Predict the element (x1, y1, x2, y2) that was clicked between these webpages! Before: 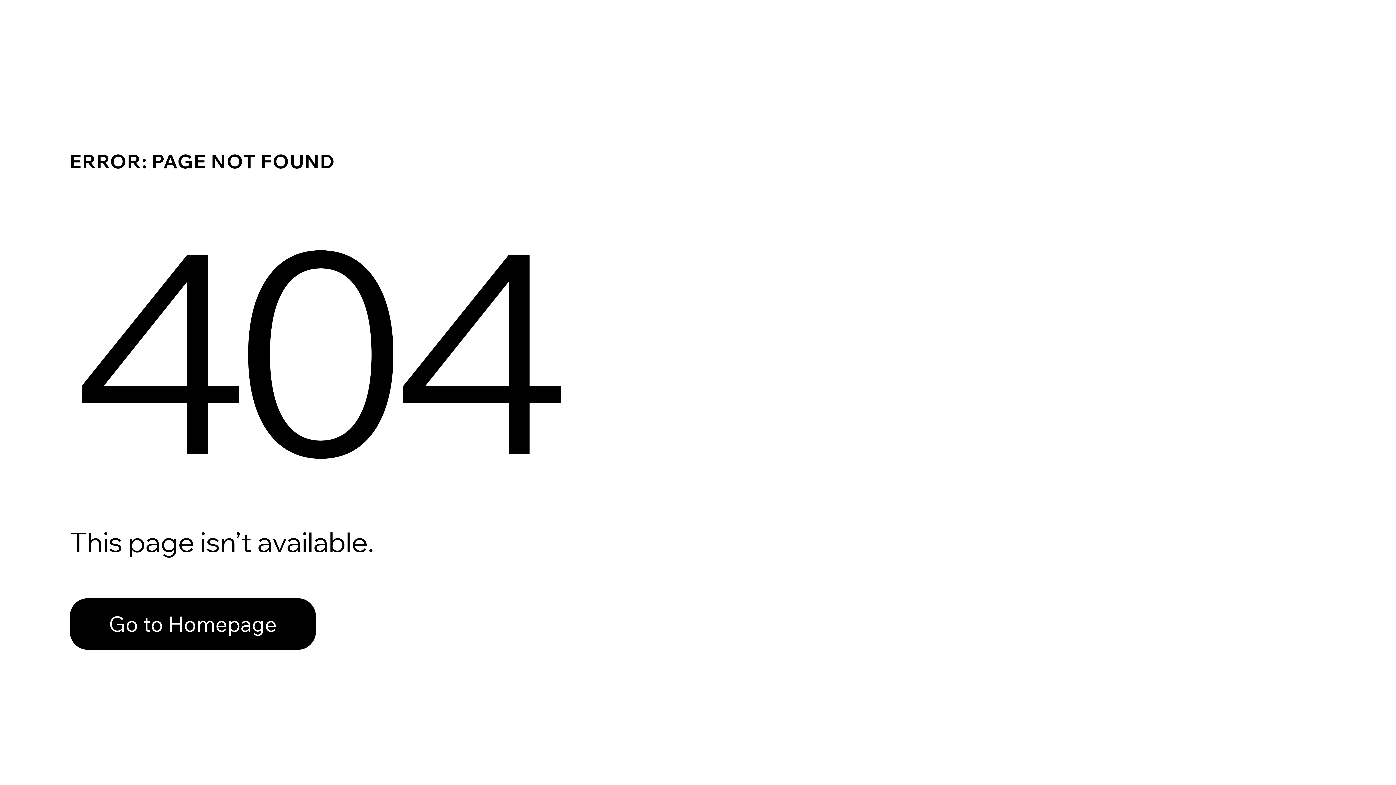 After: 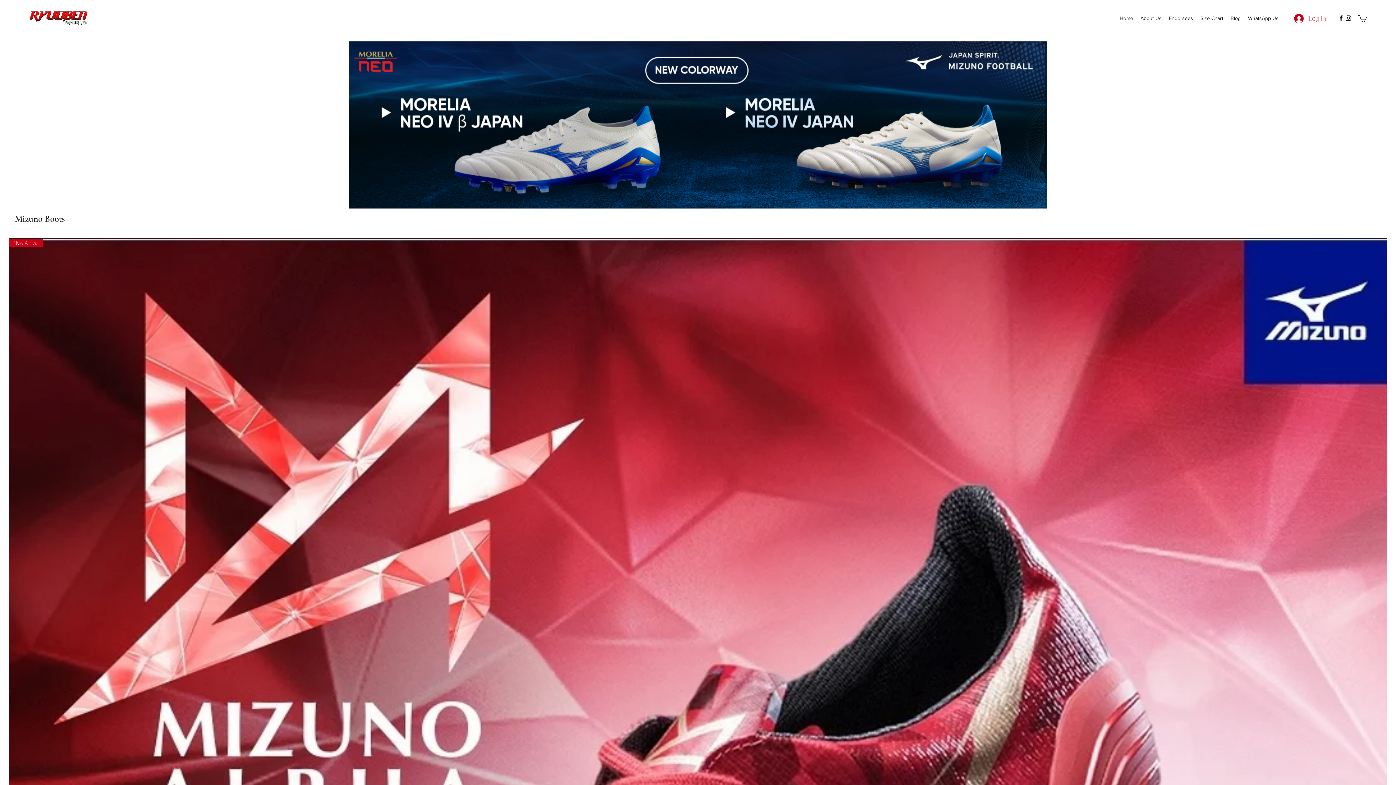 Action: label: Go to Homepage bbox: (69, 582, 768, 659)